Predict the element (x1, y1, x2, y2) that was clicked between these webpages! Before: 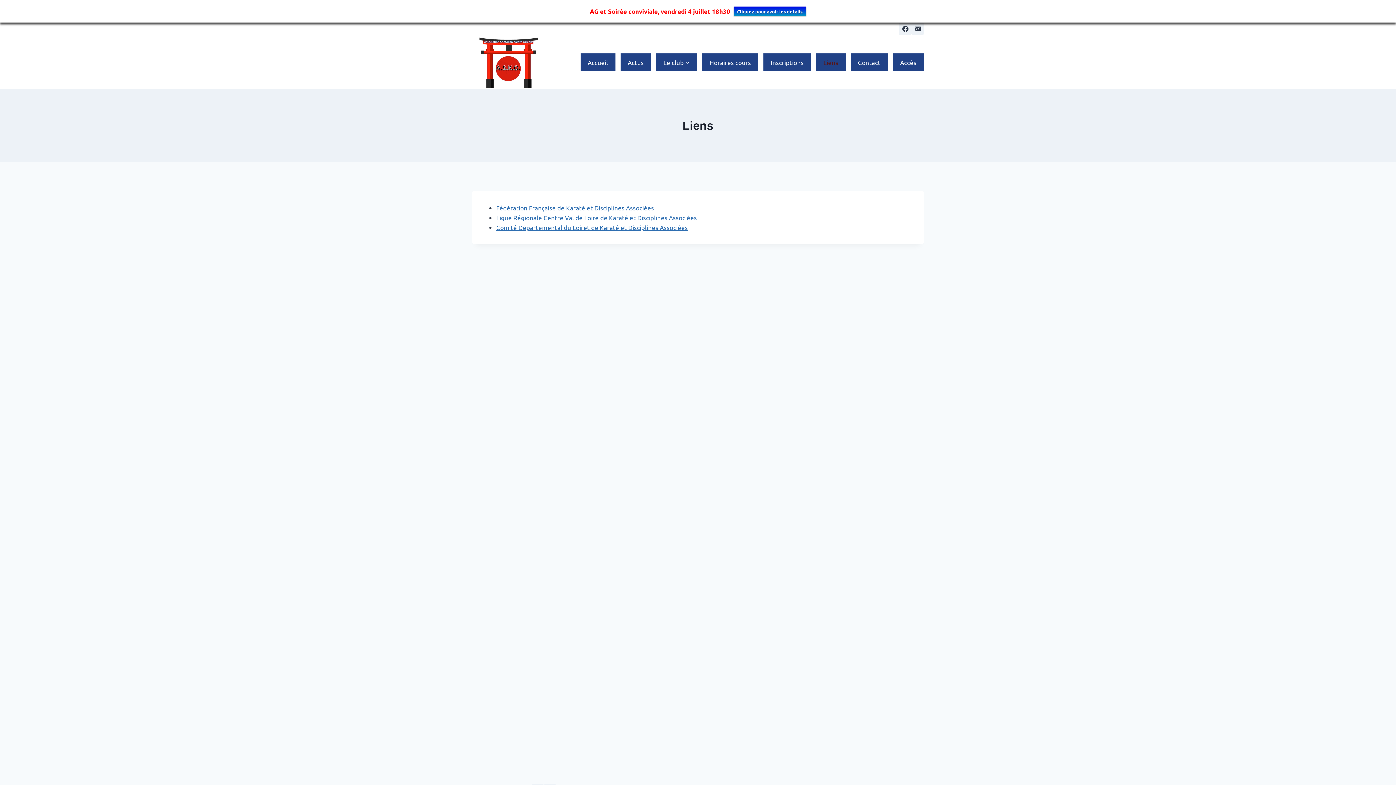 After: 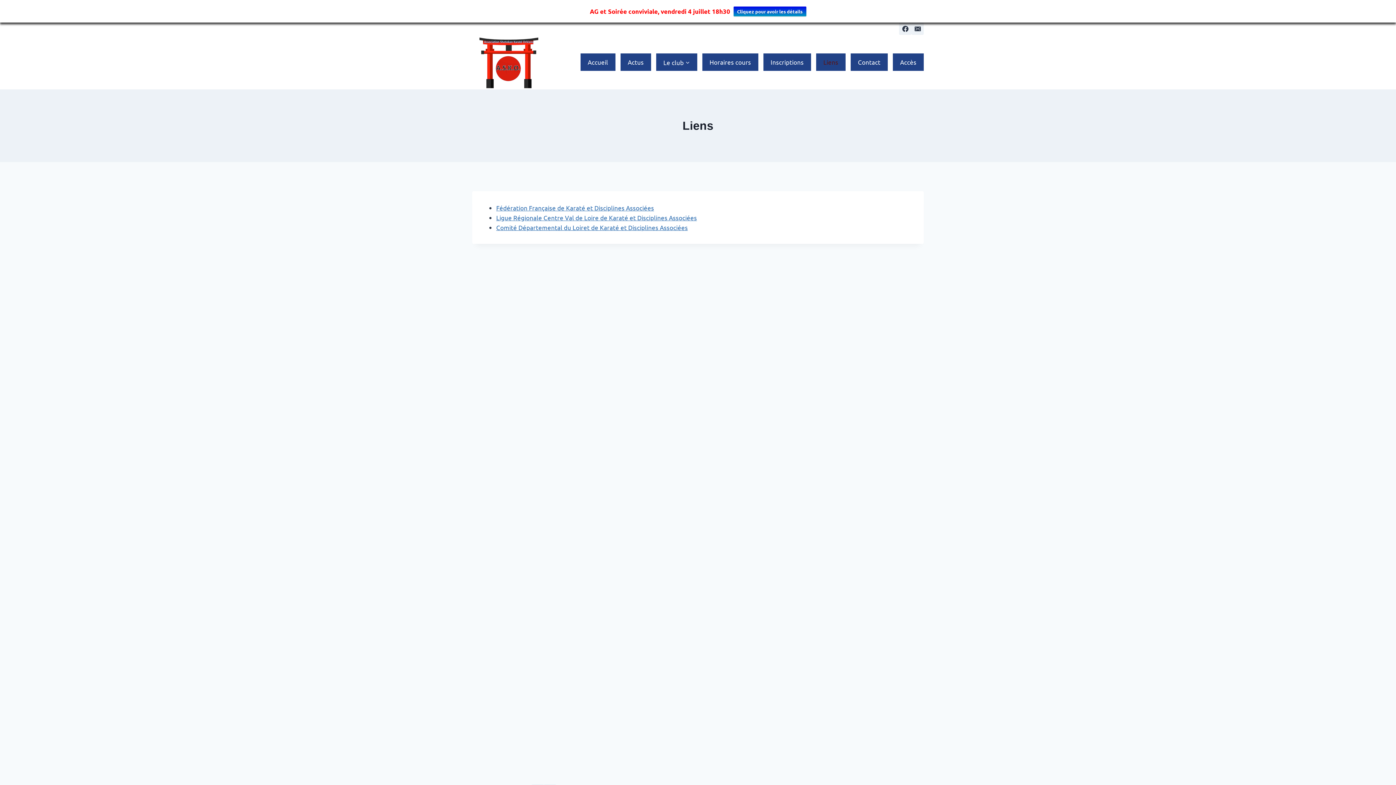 Action: label: Liens bbox: (816, 50, 845, 68)